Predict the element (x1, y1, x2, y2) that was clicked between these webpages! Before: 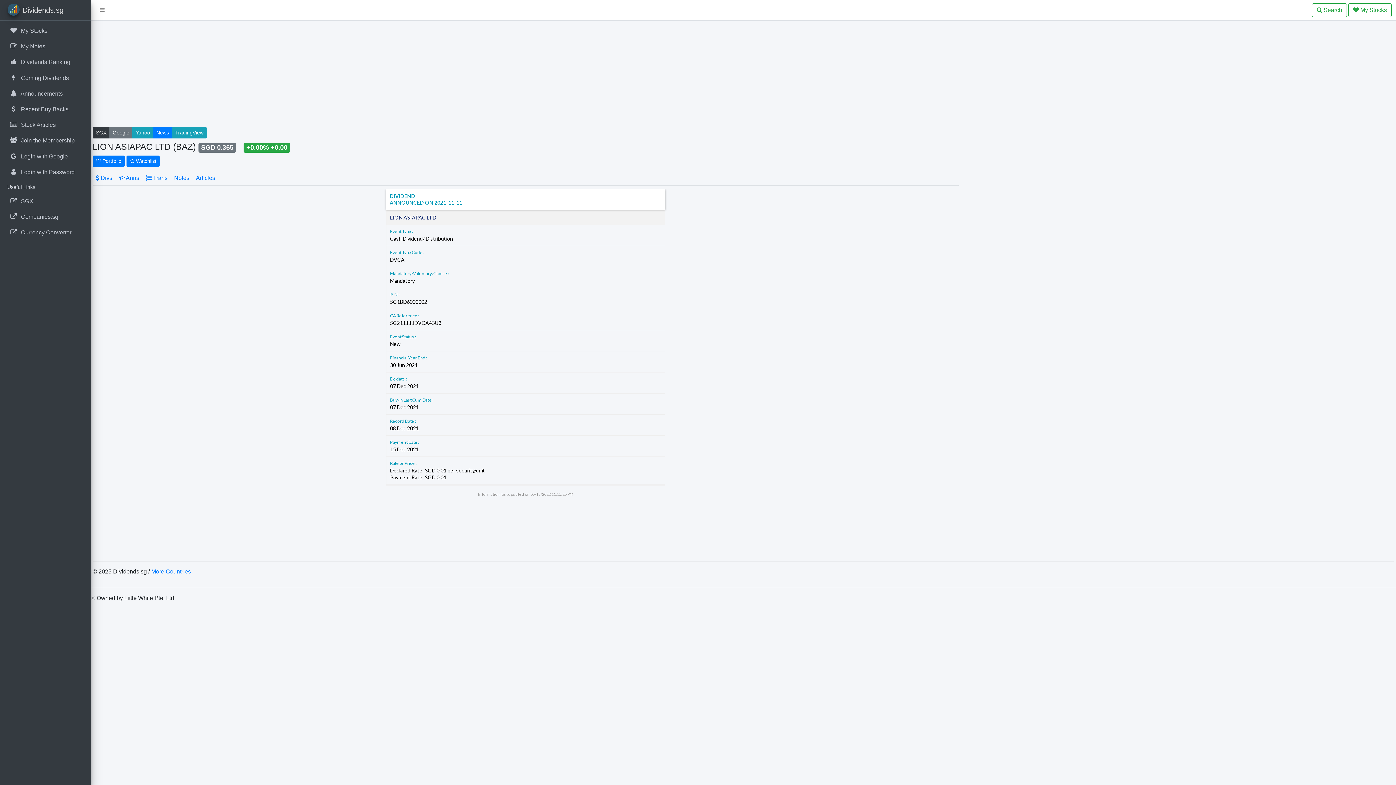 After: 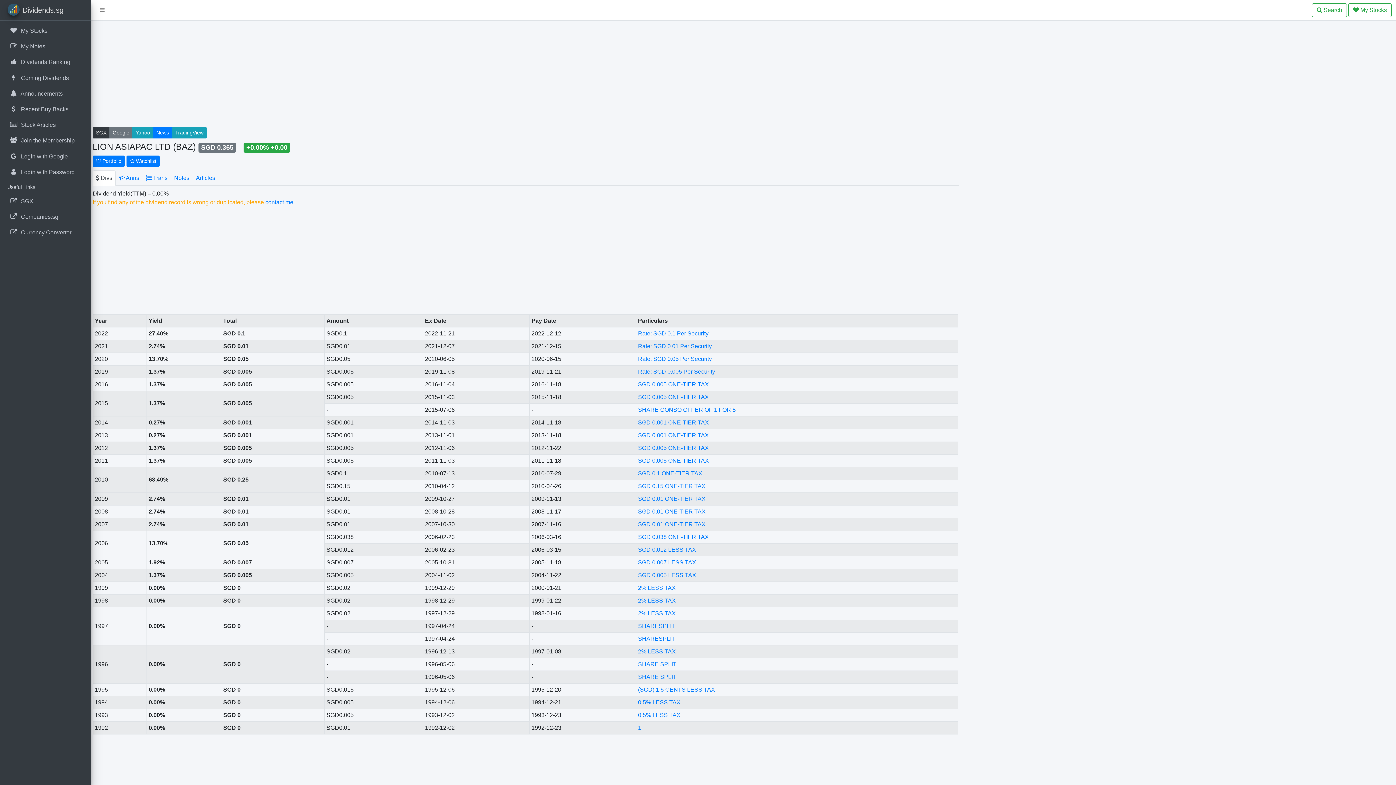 Action: label:  Divs bbox: (92, 170, 115, 185)